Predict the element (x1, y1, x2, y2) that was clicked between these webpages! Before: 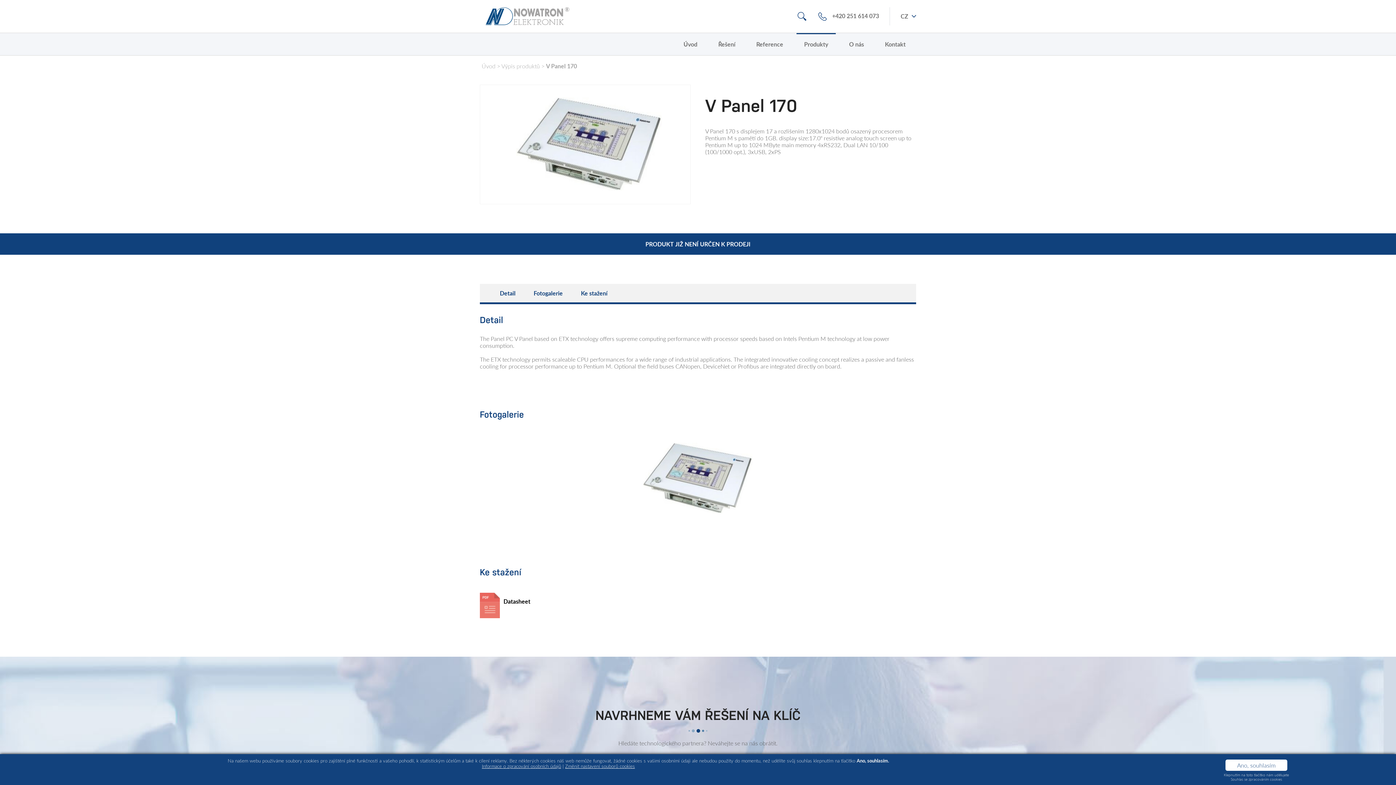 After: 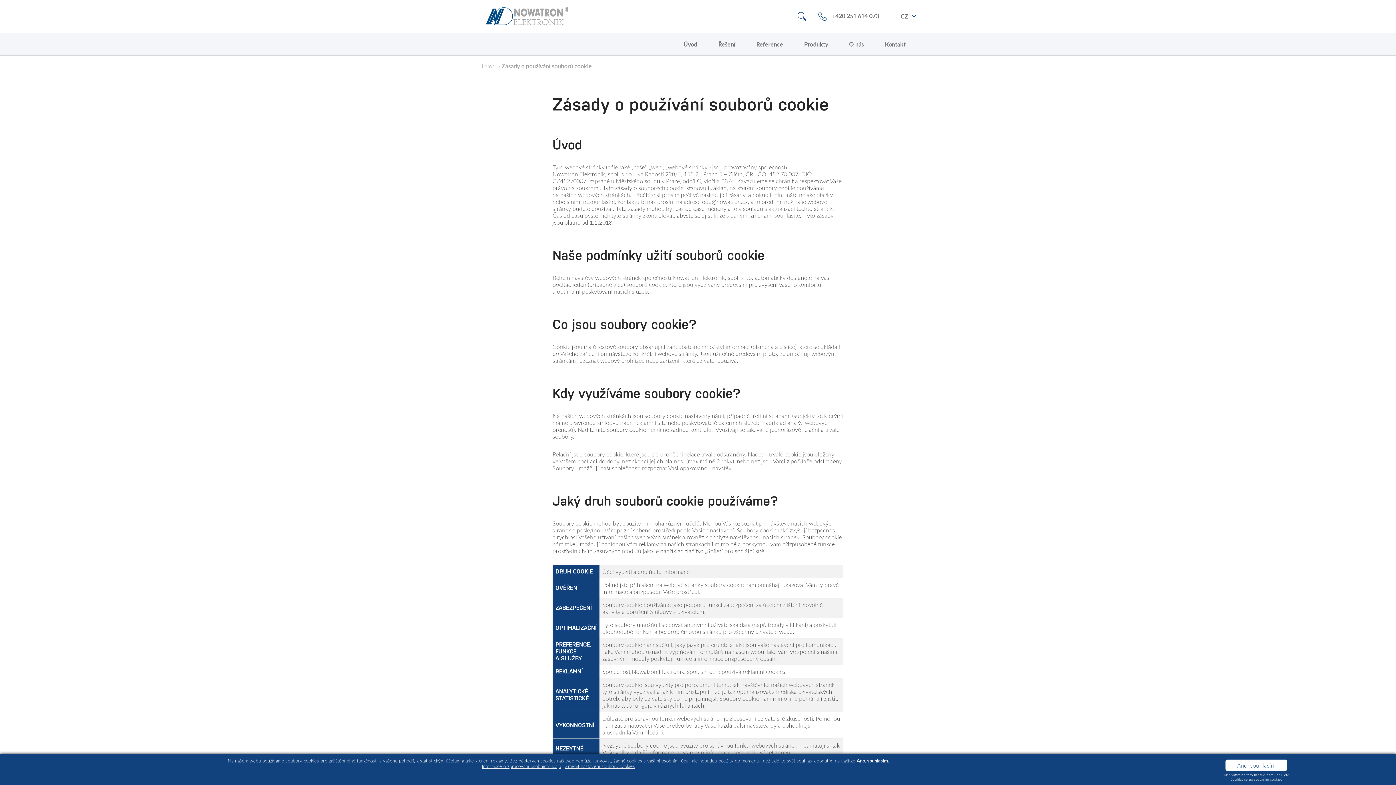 Action: label: Informace o zpracování osobních údajů bbox: (482, 762, 561, 769)